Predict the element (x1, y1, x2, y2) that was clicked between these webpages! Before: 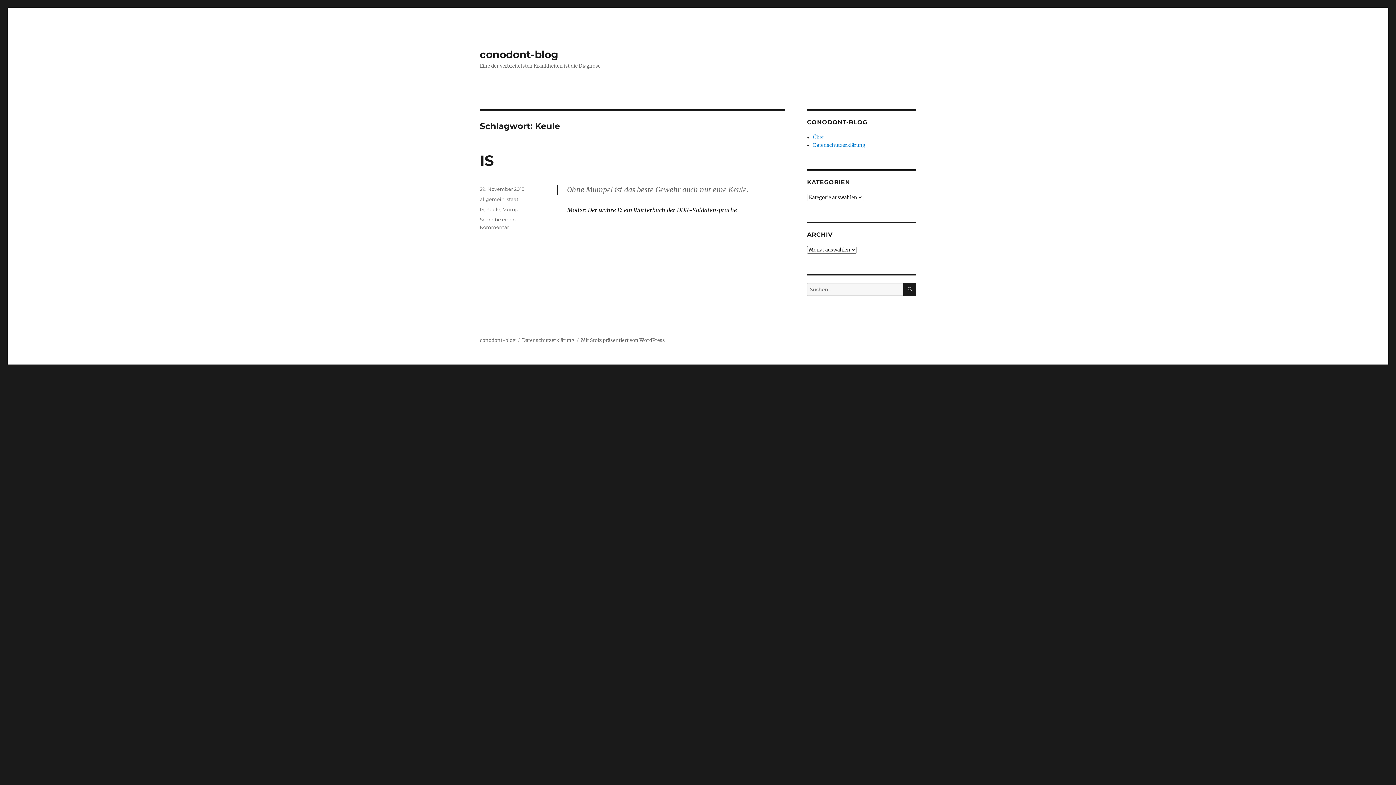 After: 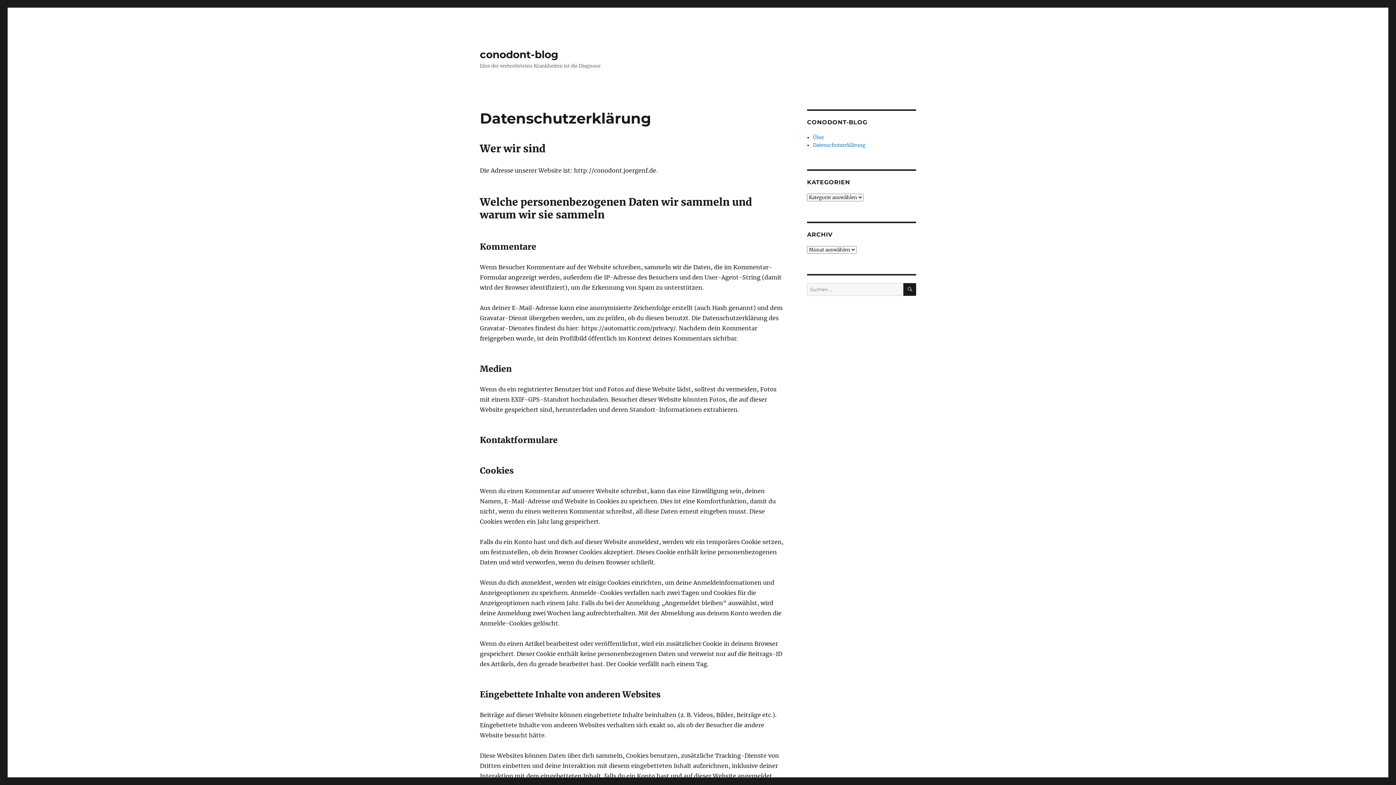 Action: label: Datenschutzerklärung bbox: (813, 142, 865, 148)